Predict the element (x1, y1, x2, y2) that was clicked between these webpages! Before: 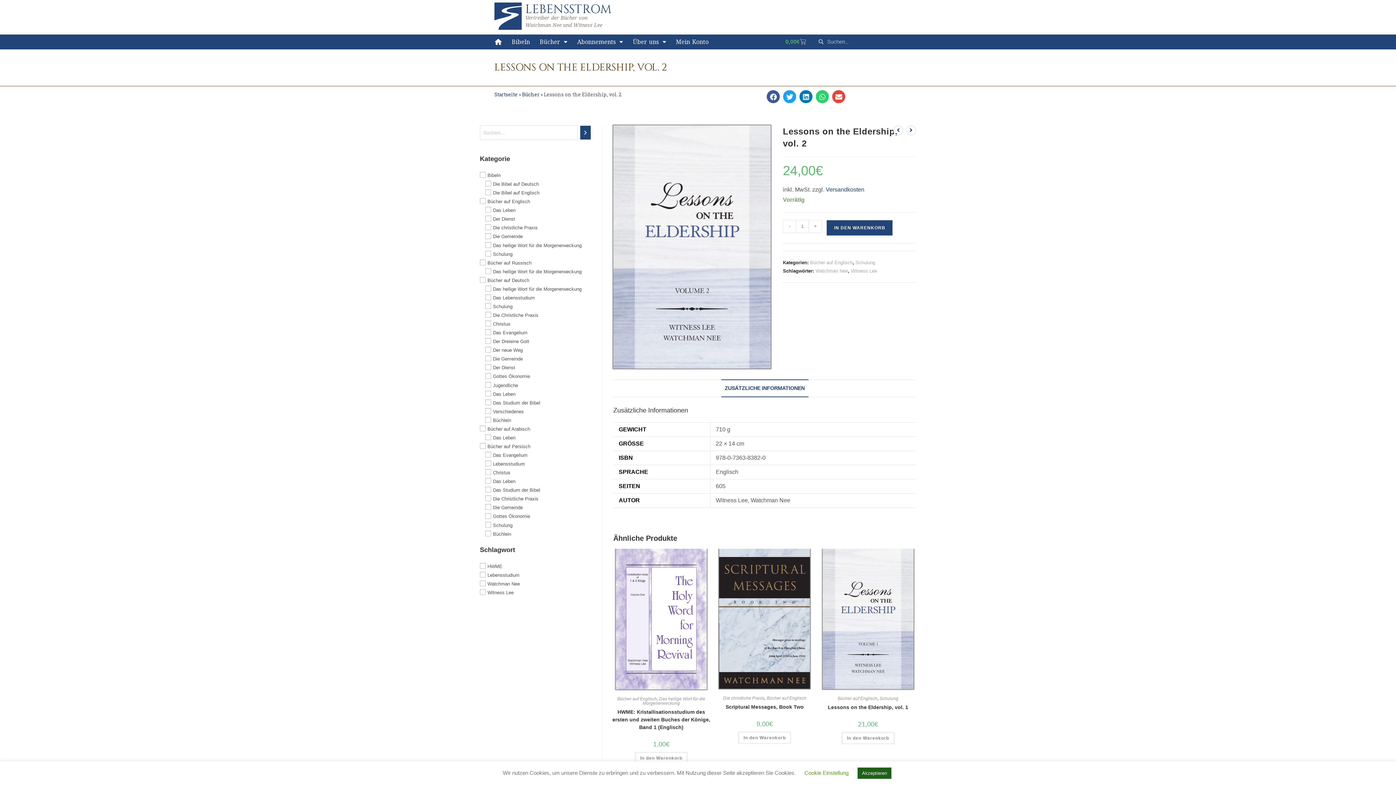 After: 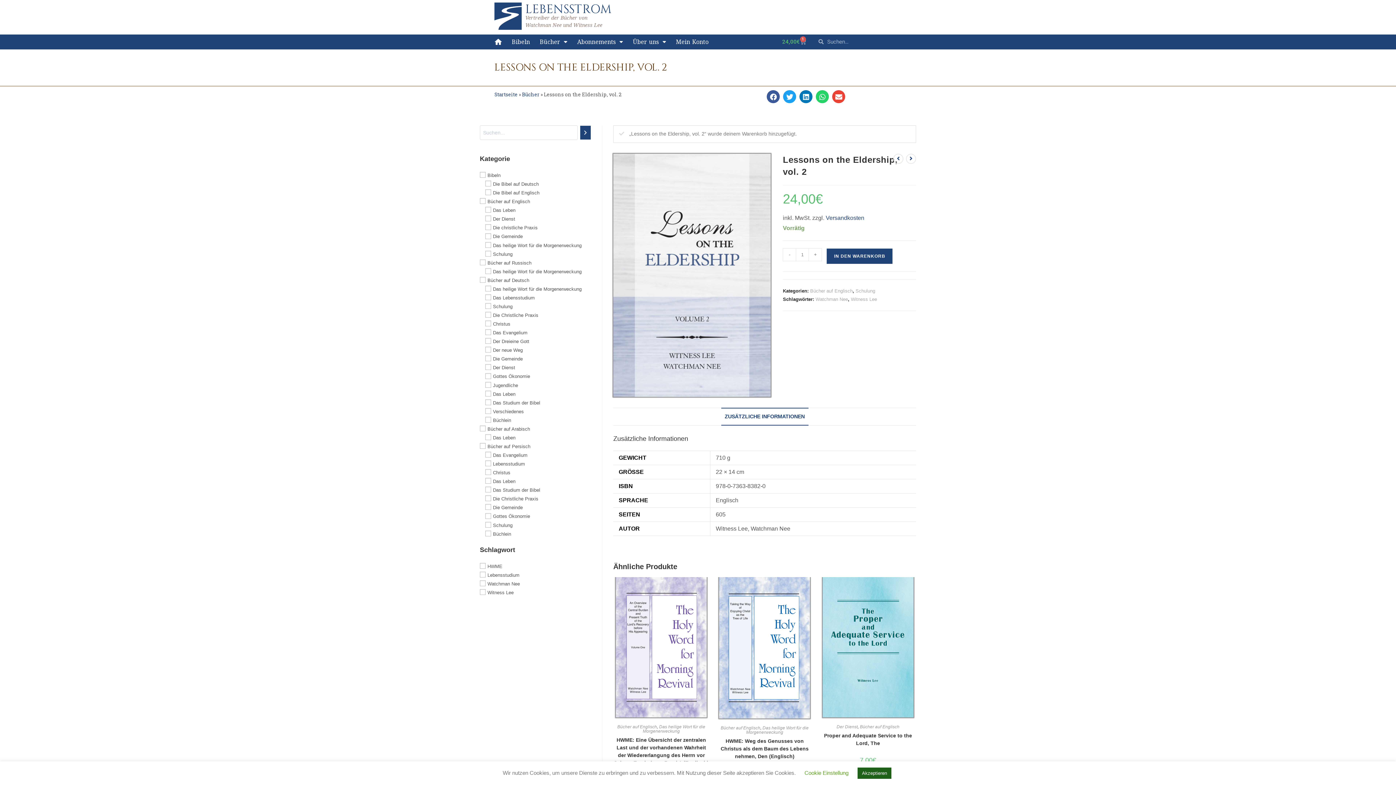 Action: bbox: (826, 220, 893, 236) label: IN DEN WARENKORB